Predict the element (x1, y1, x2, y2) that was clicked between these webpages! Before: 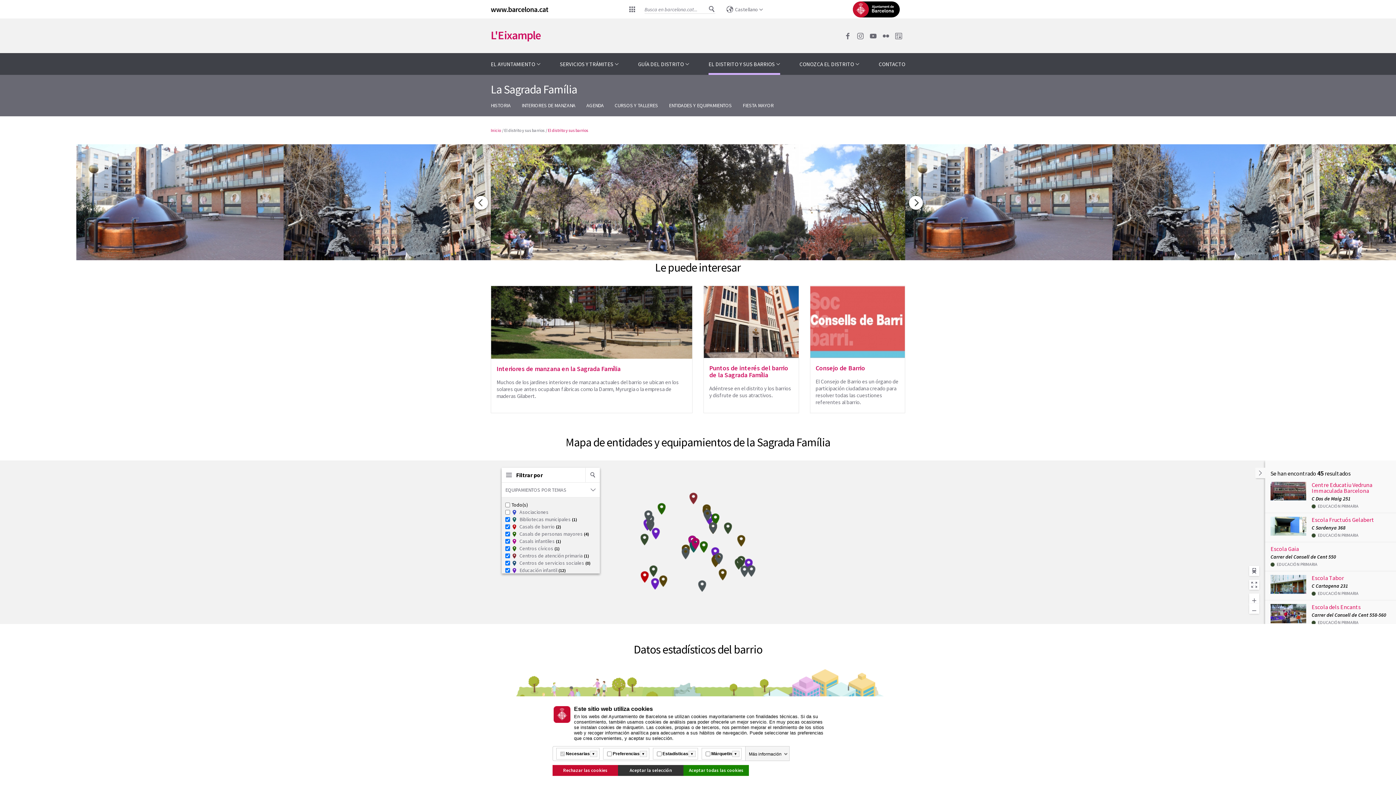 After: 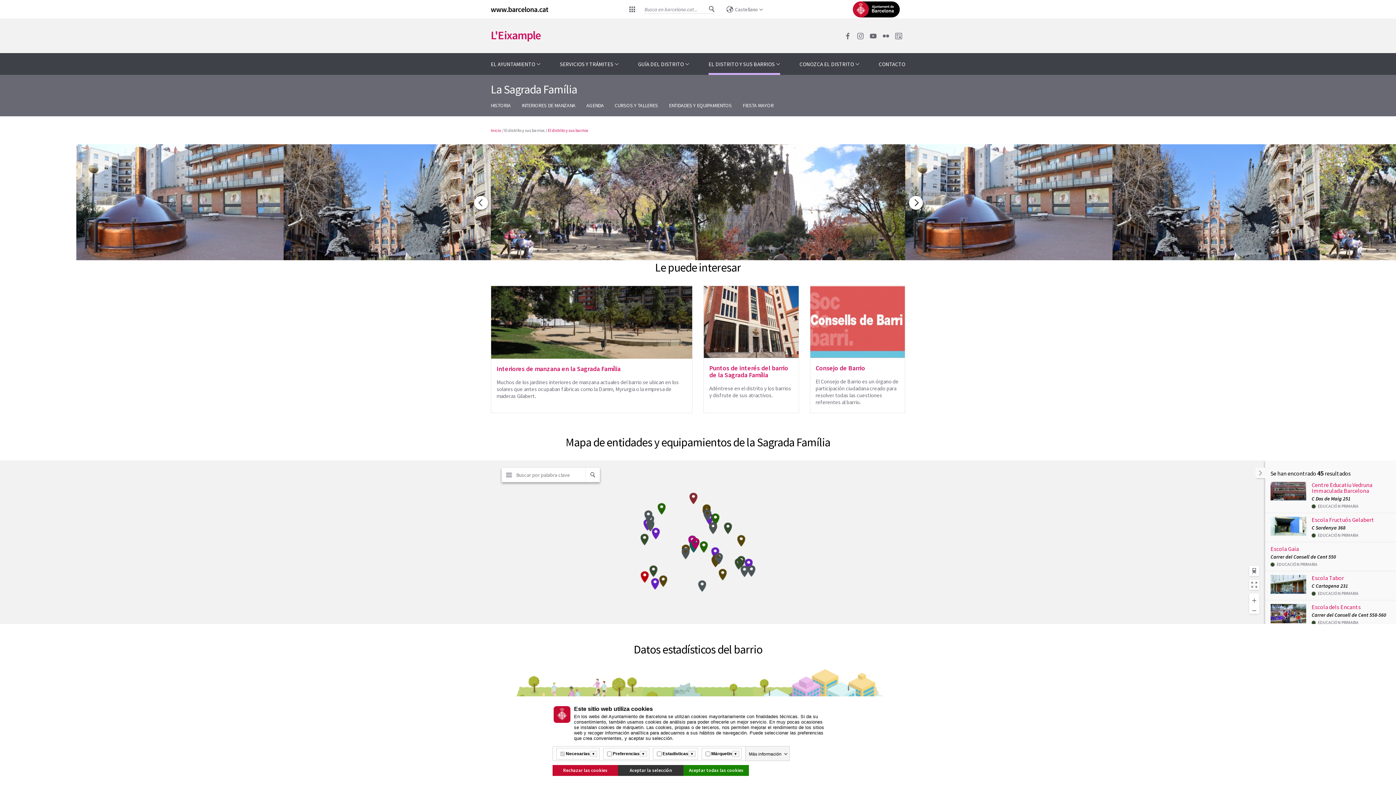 Action: bbox: (589, 470, 596, 479)